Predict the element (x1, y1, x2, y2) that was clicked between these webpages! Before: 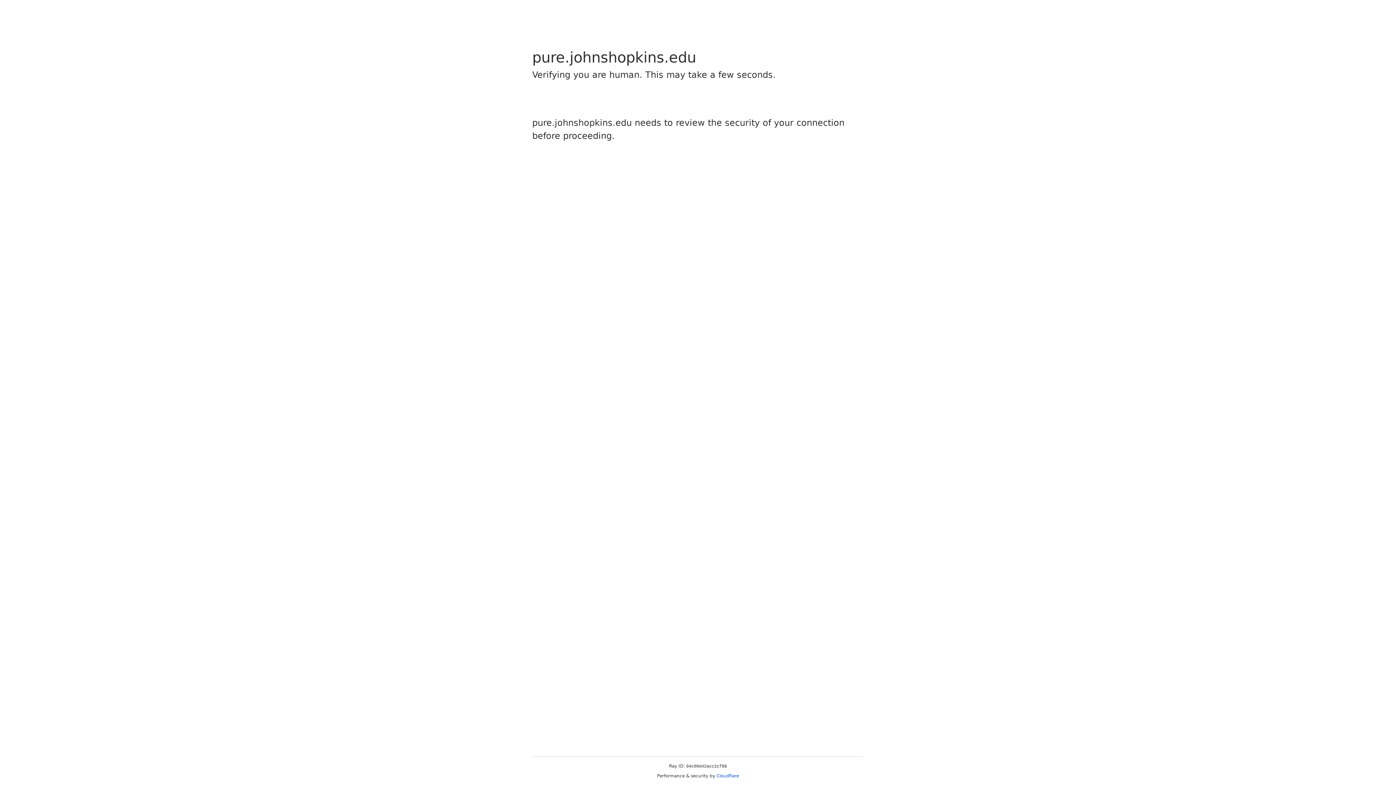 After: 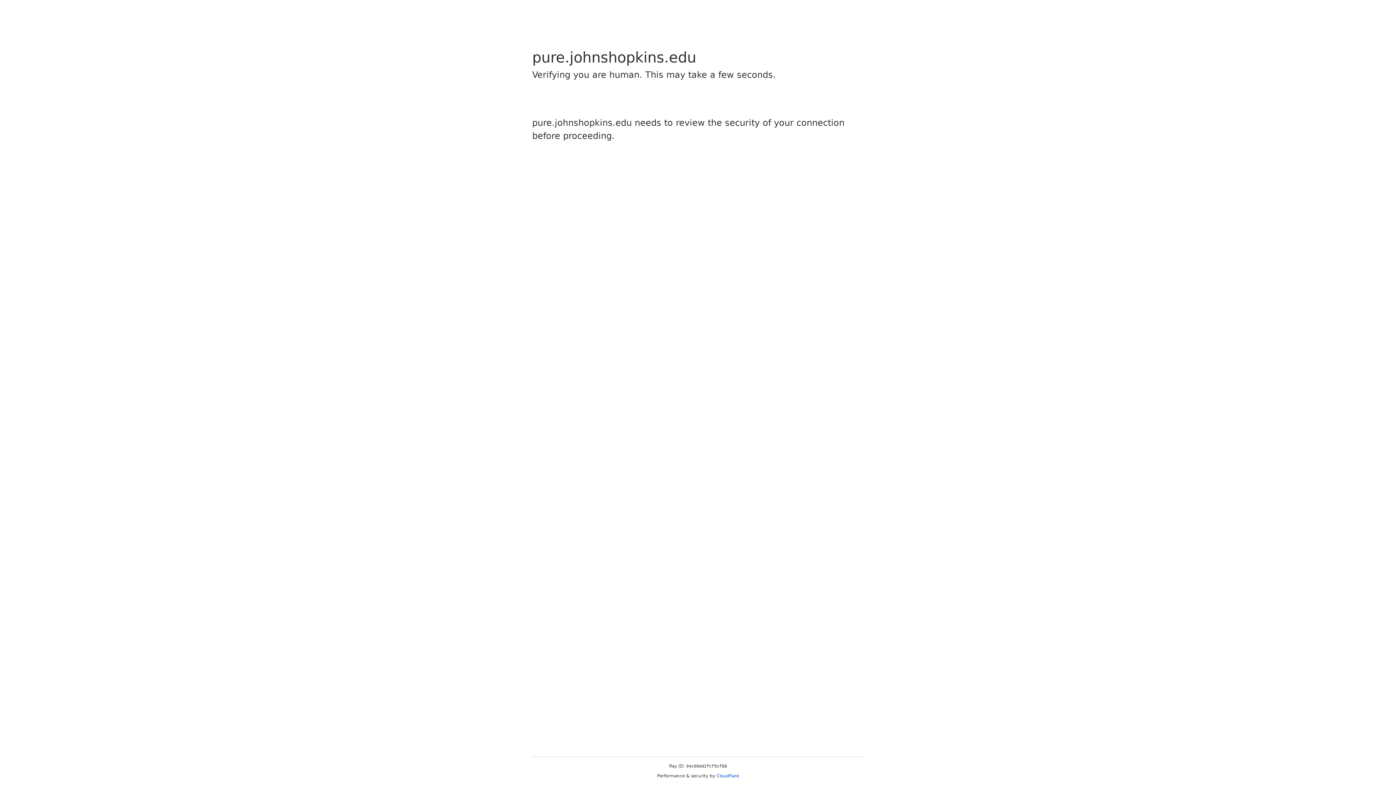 Action: label: Cloudflare bbox: (716, 773, 739, 778)